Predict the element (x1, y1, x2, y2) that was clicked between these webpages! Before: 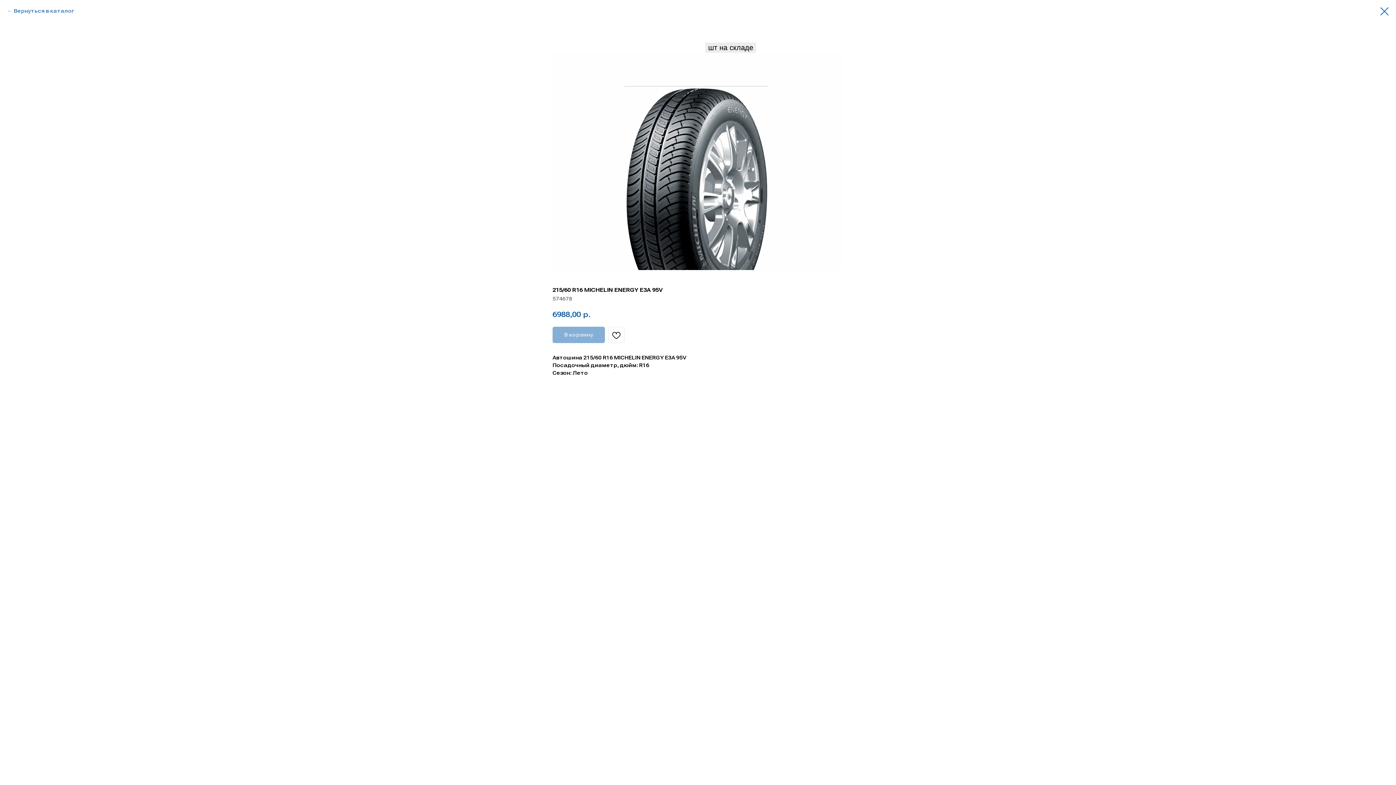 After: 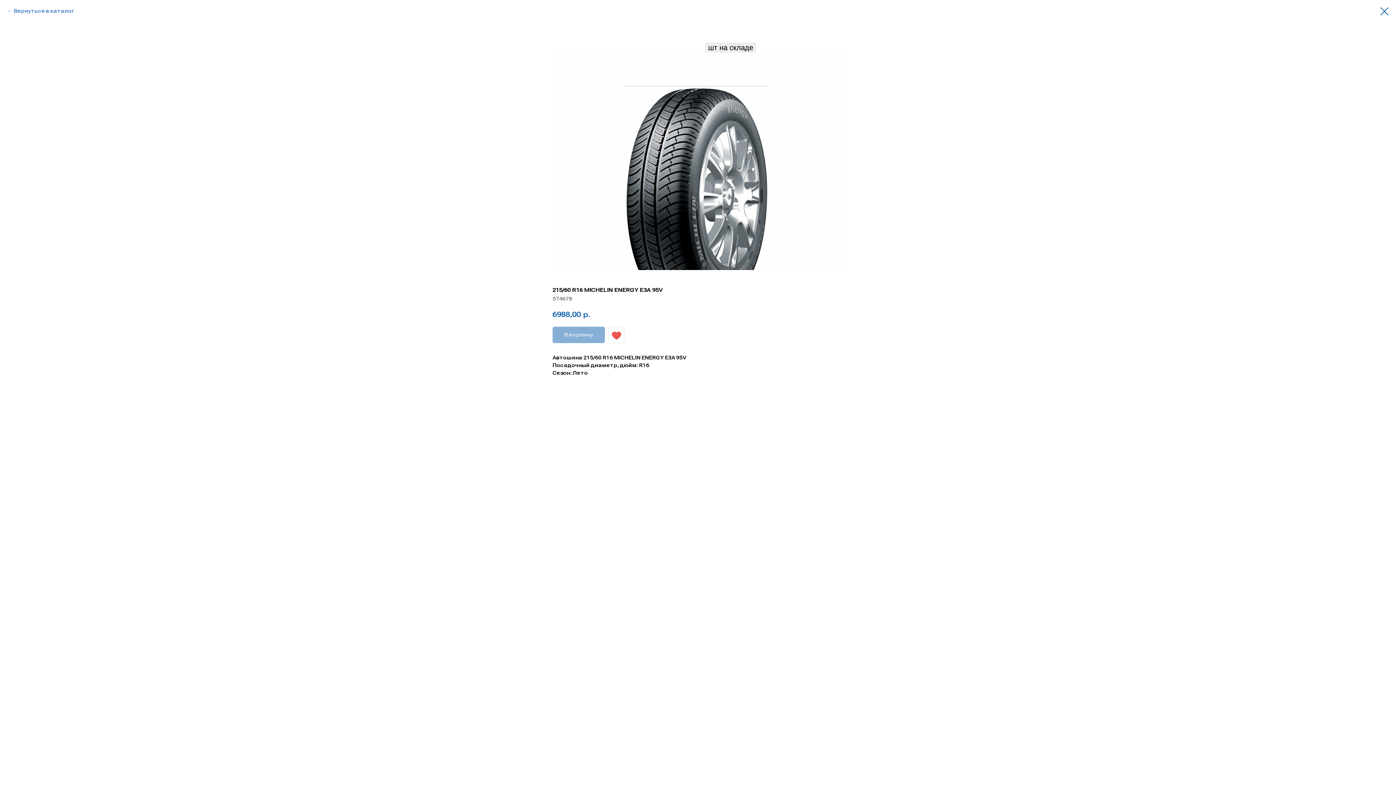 Action: bbox: (608, 327, 624, 343)